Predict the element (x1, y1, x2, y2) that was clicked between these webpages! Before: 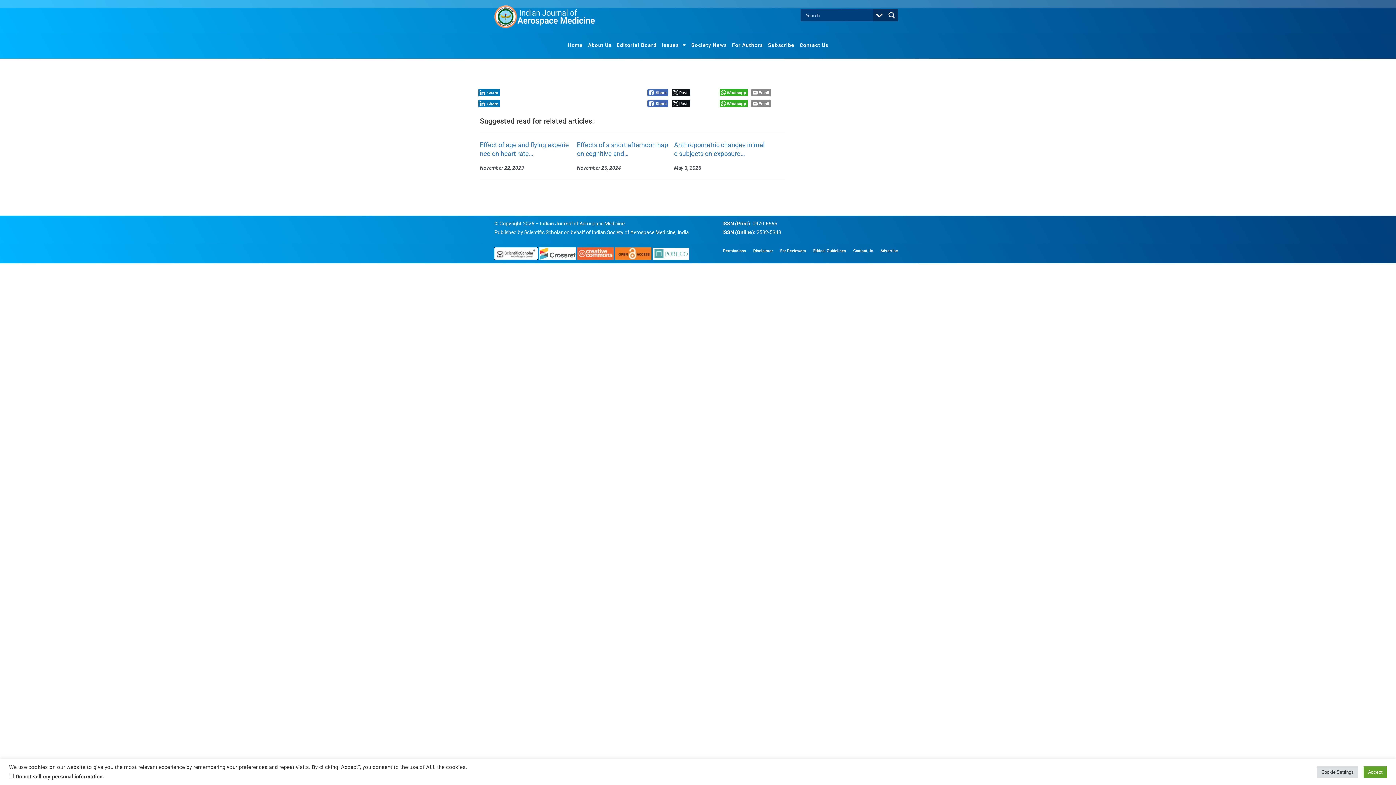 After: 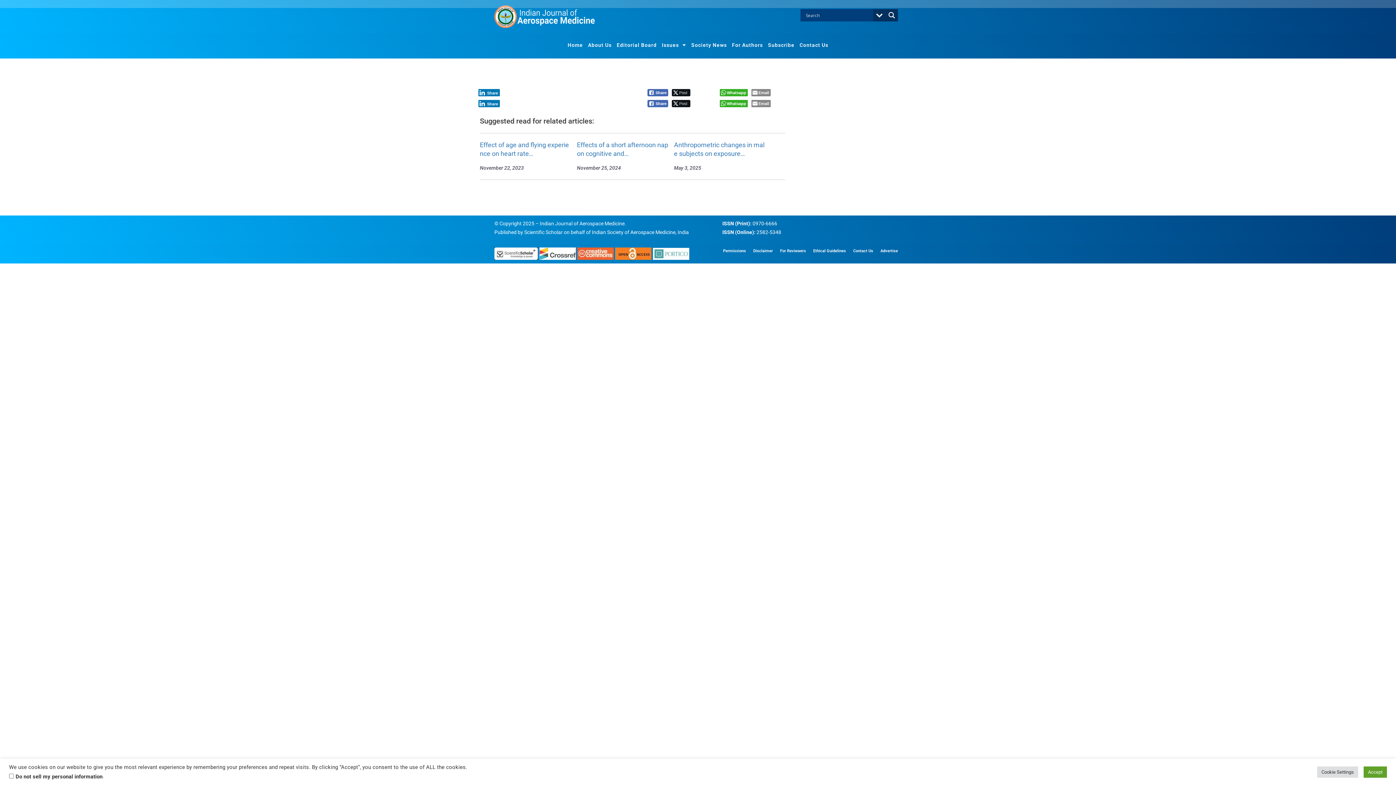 Action: bbox: (494, 249, 538, 256)